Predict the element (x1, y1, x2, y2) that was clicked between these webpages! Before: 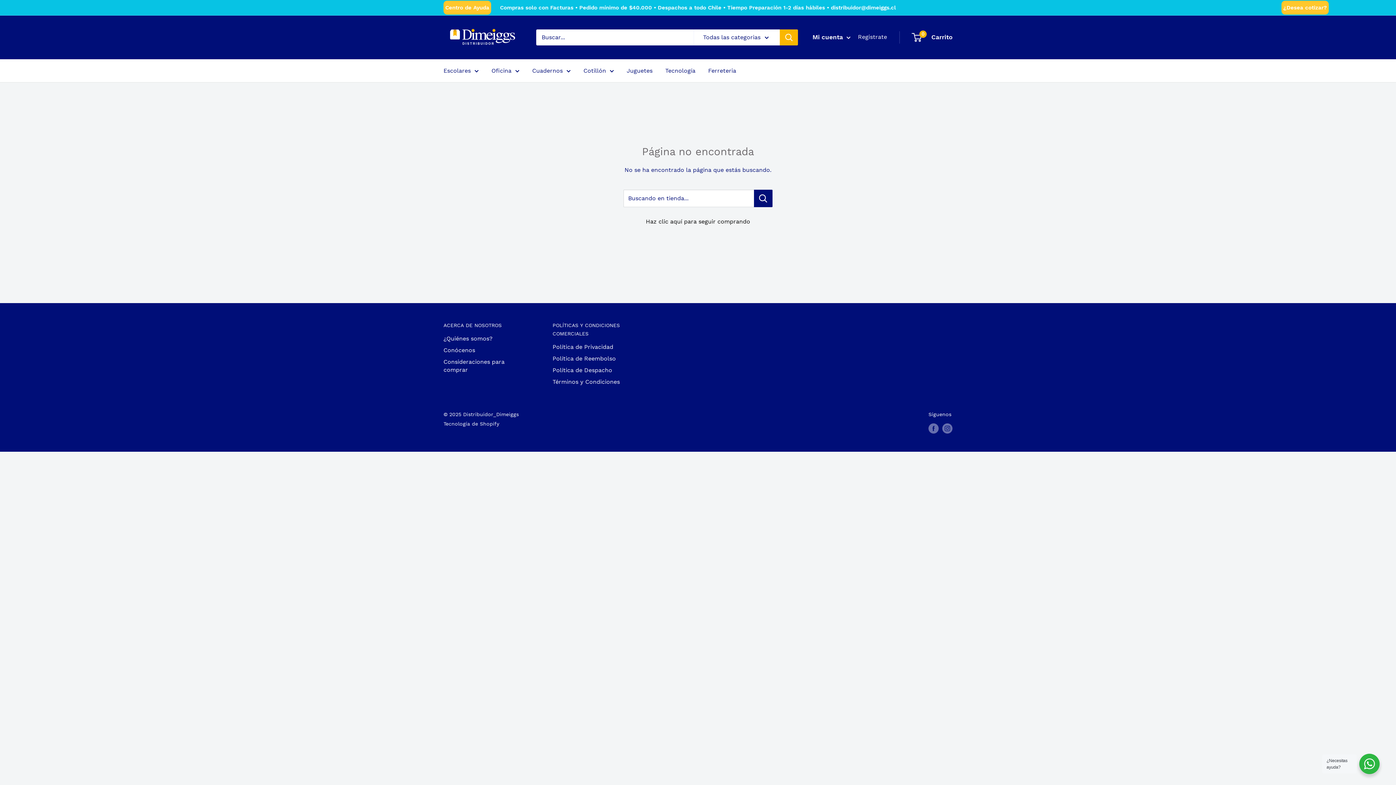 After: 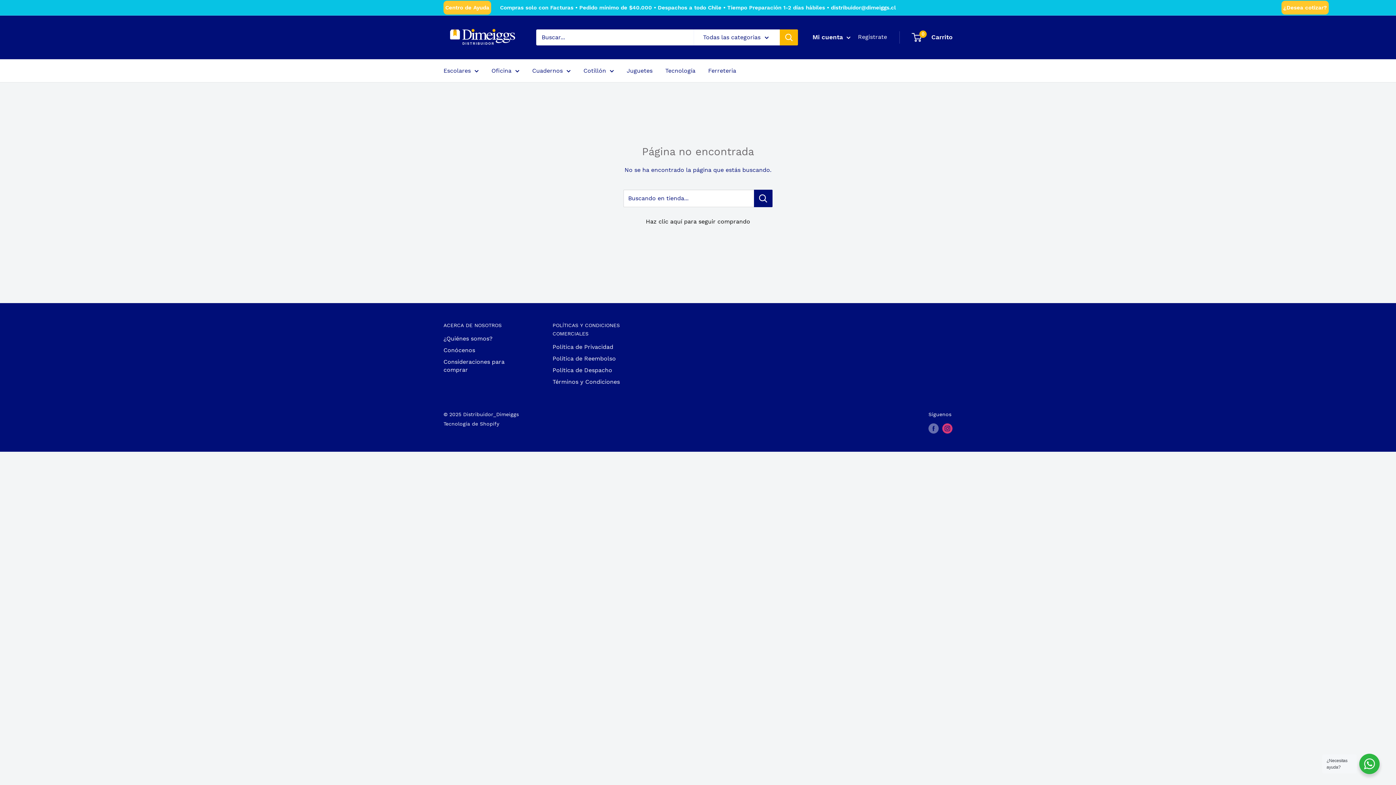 Action: bbox: (942, 423, 952, 433) label: Síguenos en Instagram